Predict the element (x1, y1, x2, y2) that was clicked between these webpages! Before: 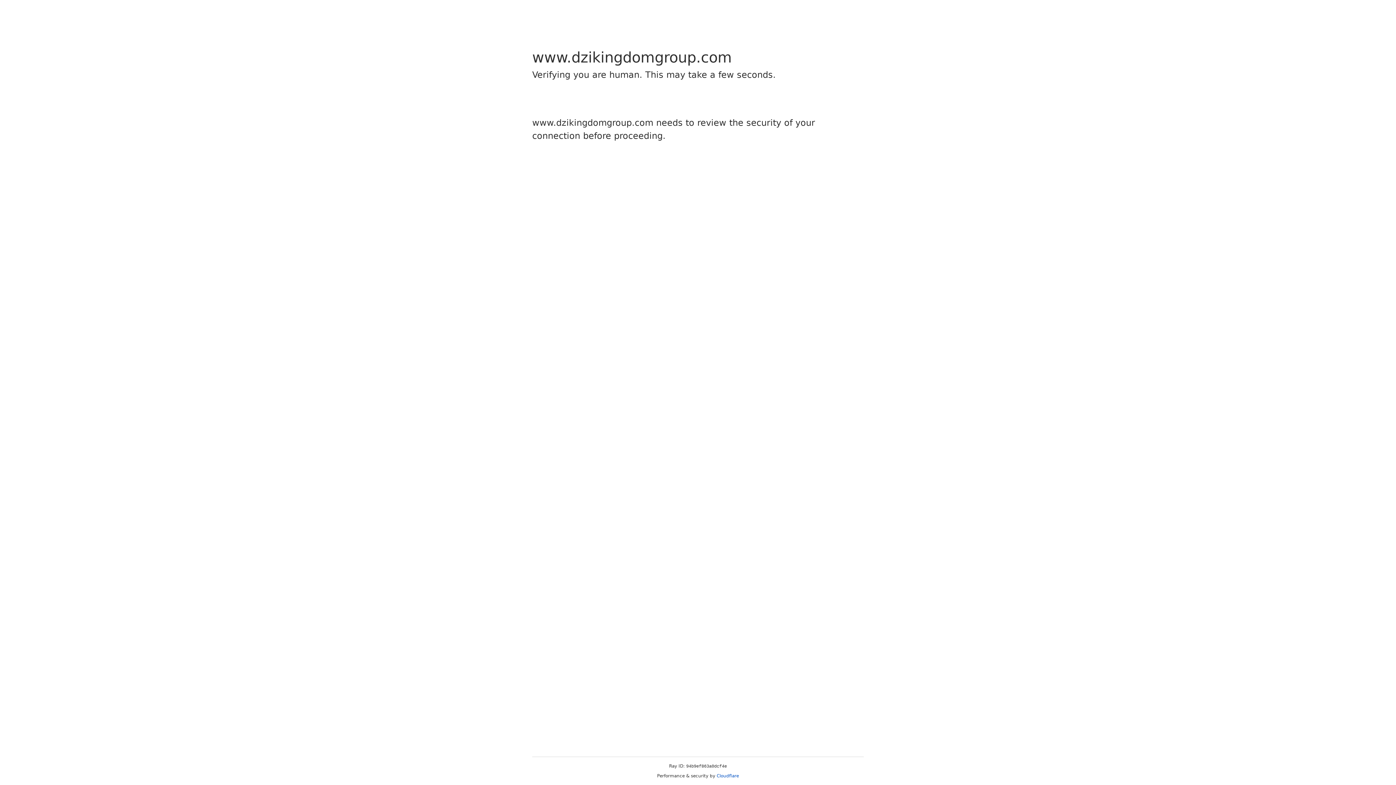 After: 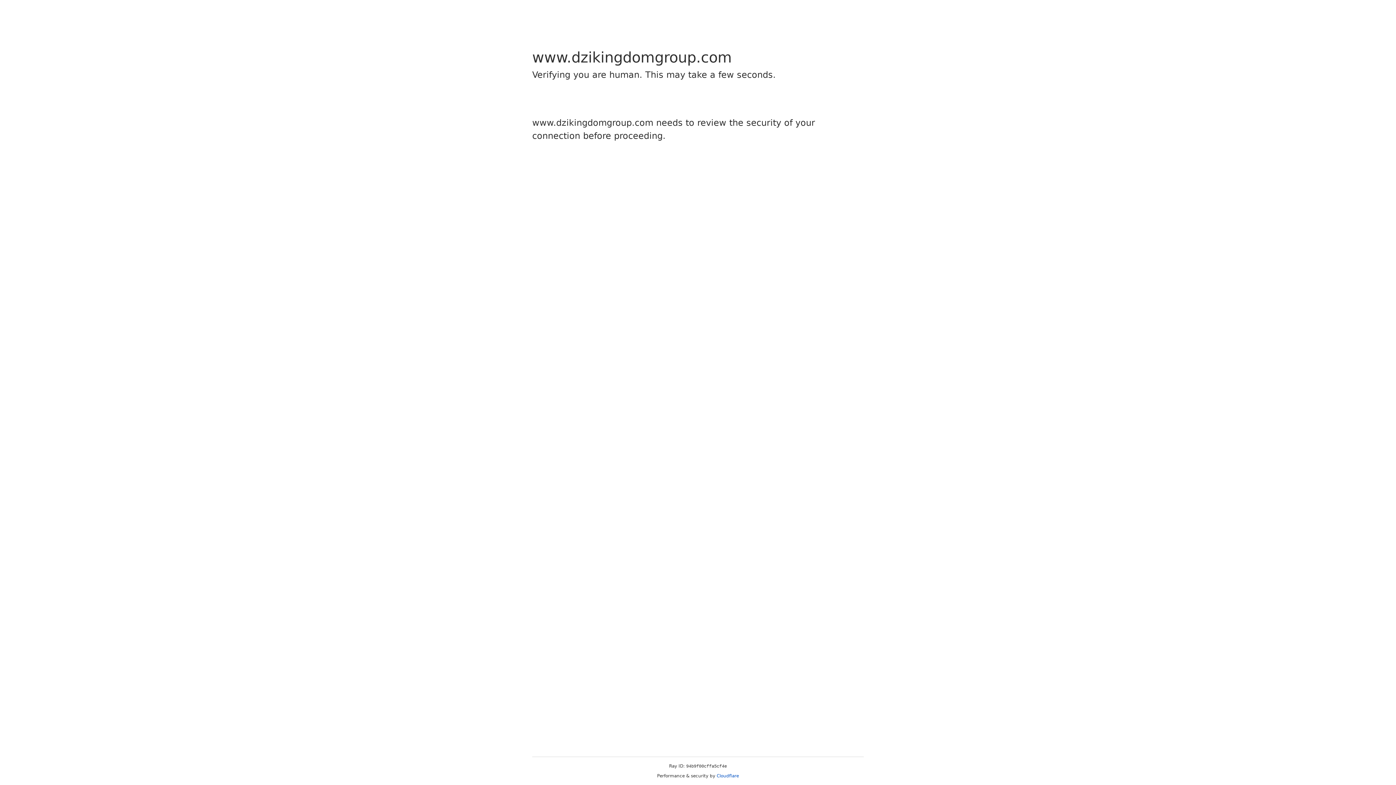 Action: label: Cloudflare bbox: (716, 773, 739, 778)